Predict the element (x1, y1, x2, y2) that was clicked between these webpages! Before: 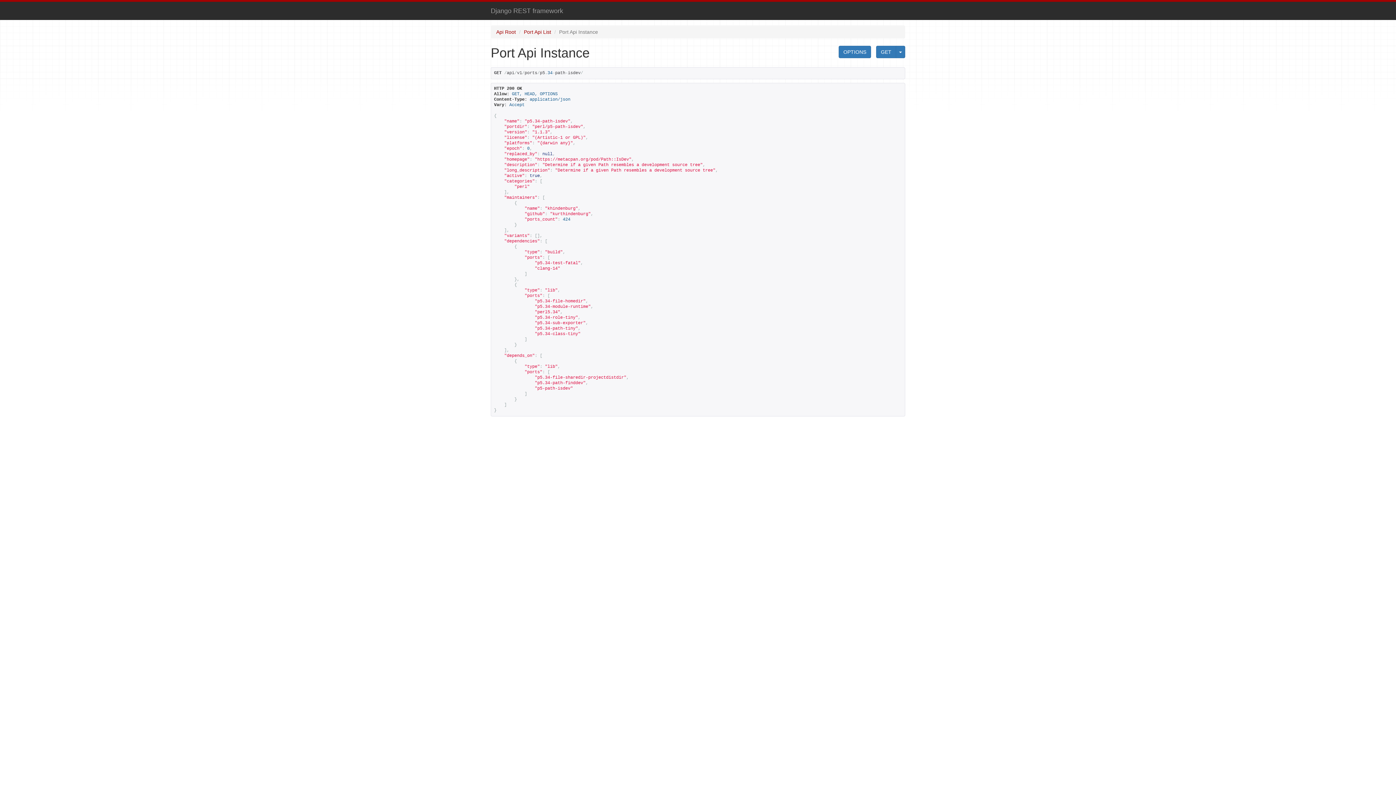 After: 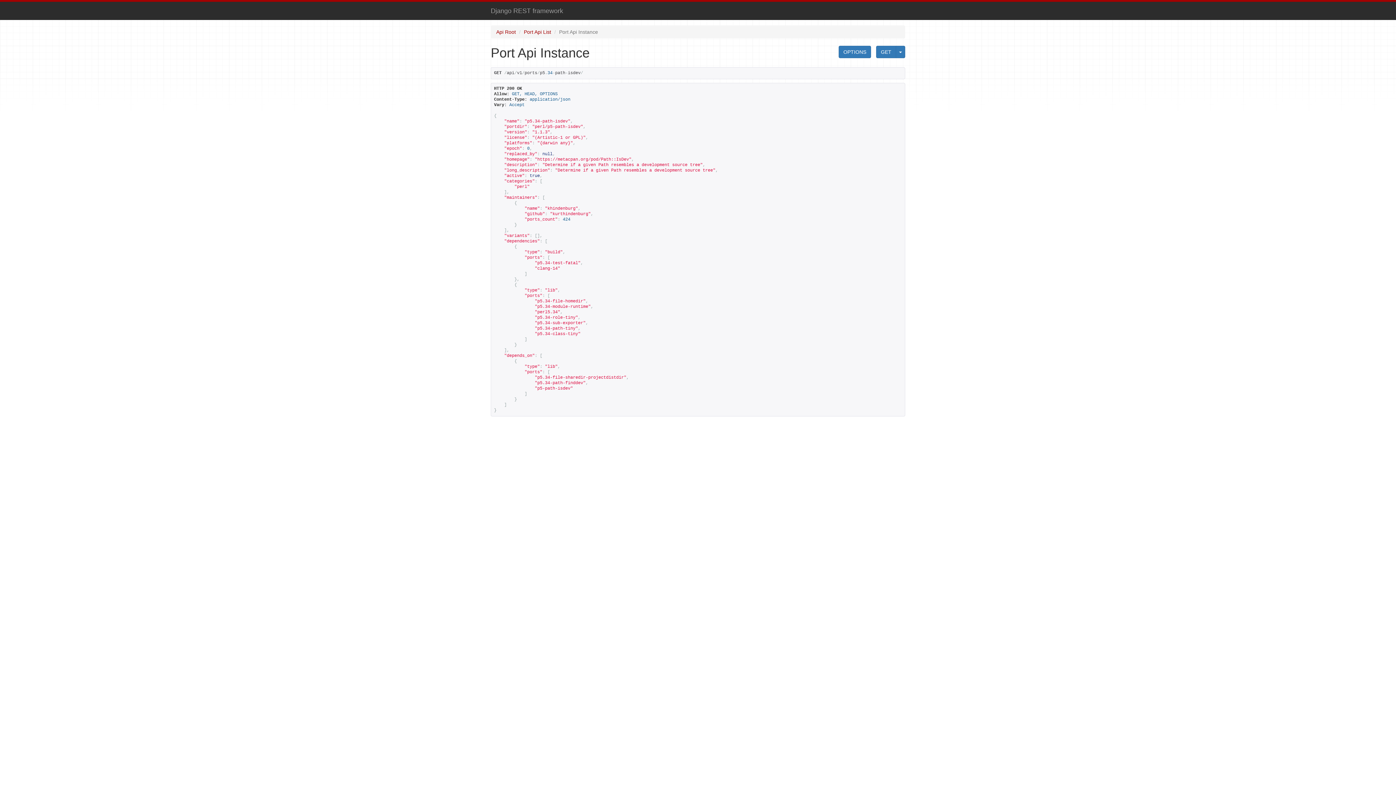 Action: bbox: (559, 29, 598, 34) label: Port Api Instance